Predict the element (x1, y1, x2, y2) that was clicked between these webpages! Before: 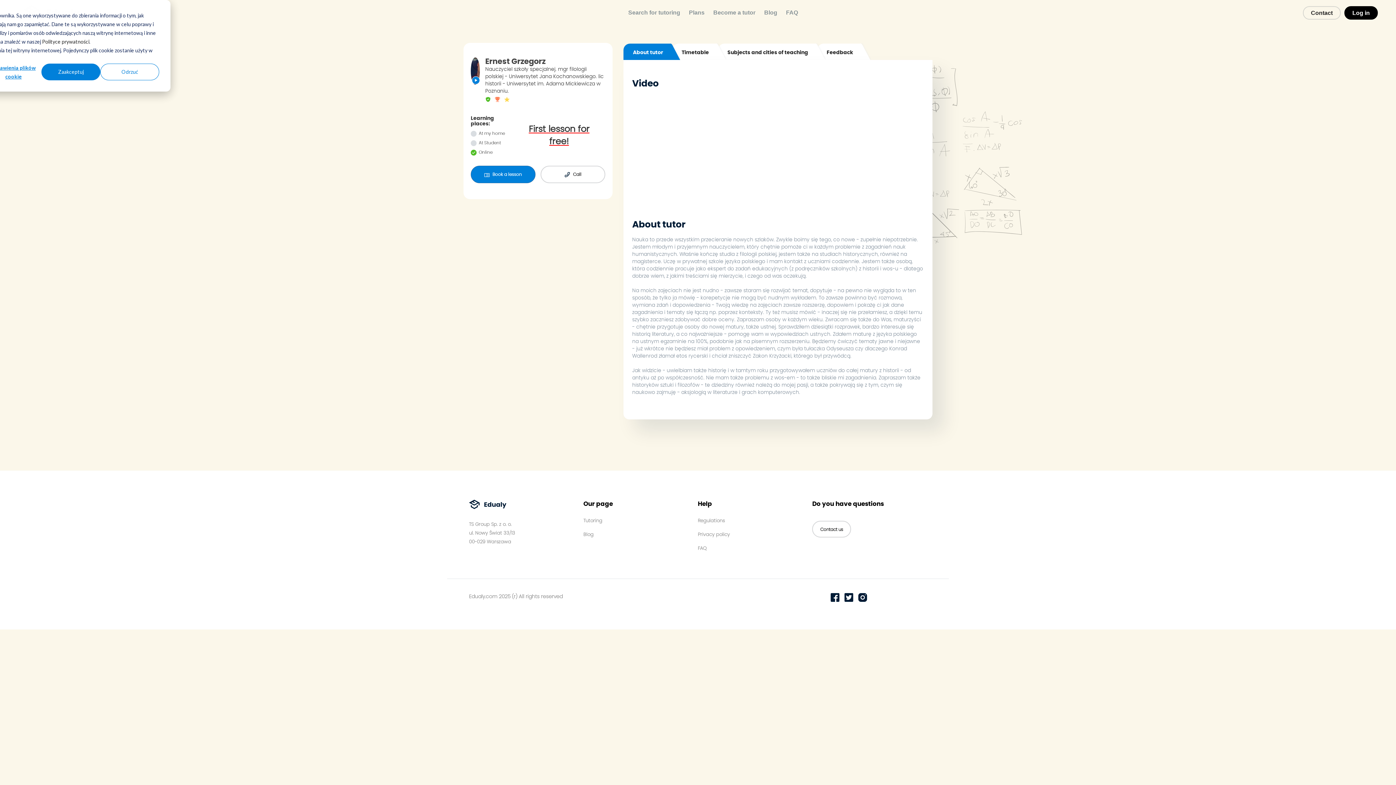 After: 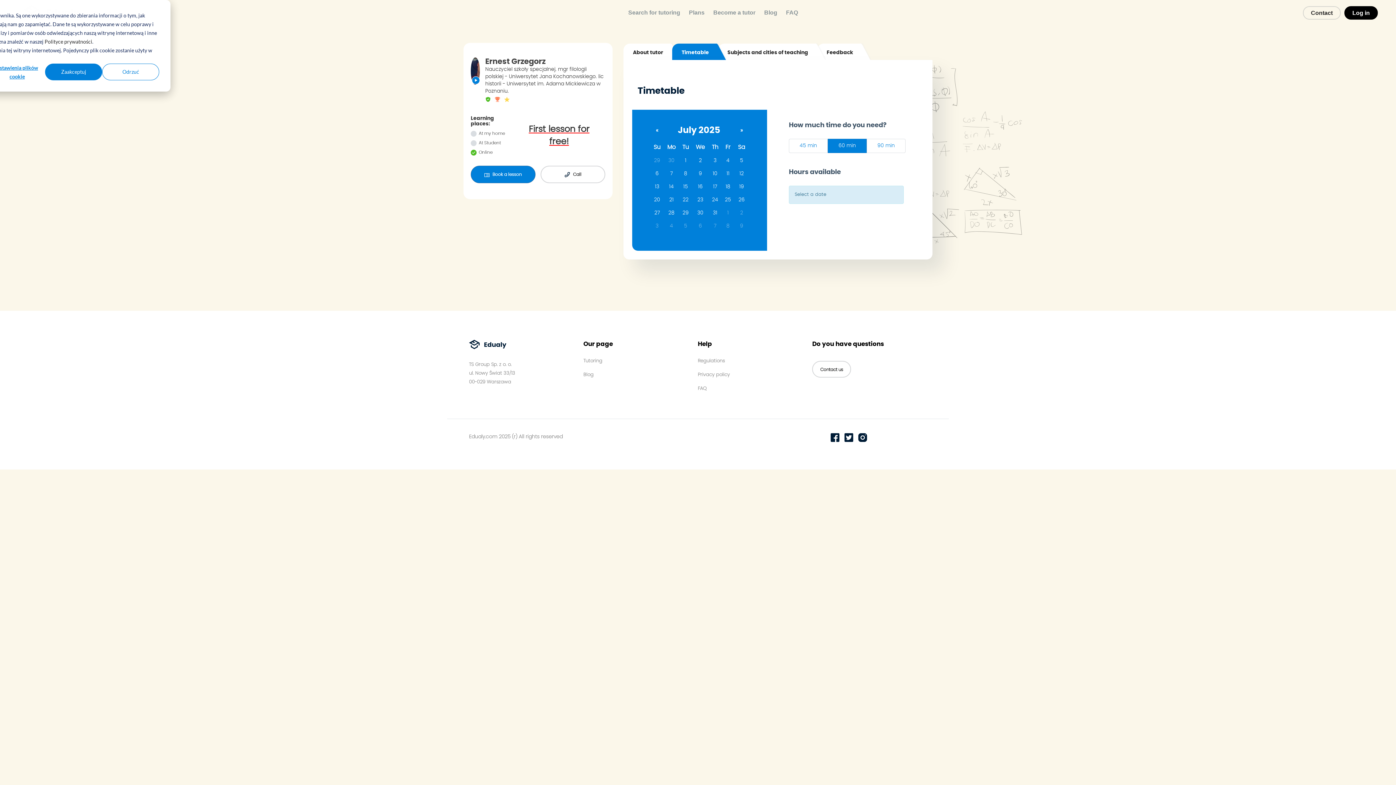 Action: bbox: (470, 165, 535, 183) label: Book a lesson